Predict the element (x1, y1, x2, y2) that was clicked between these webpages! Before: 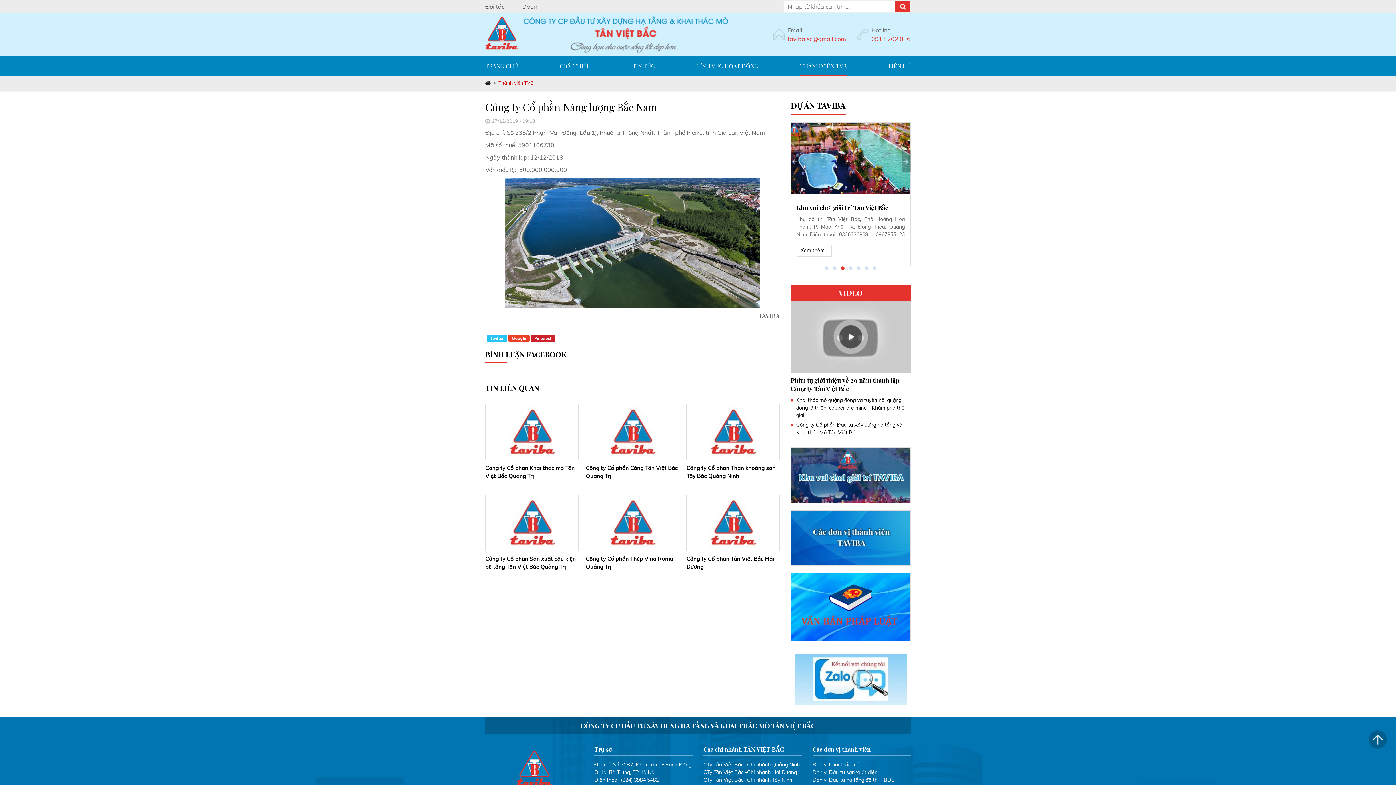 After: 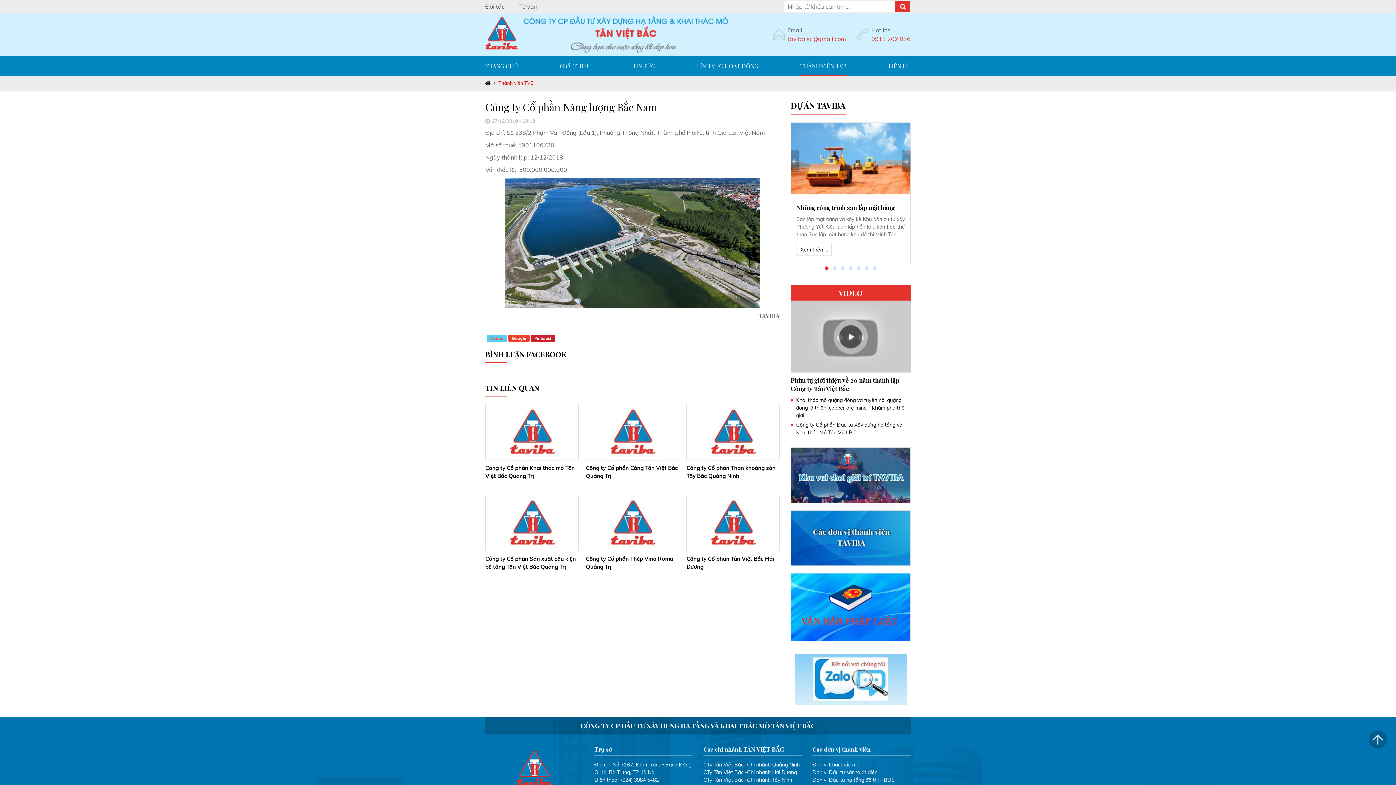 Action: bbox: (486, 335, 507, 342) label: Twitter